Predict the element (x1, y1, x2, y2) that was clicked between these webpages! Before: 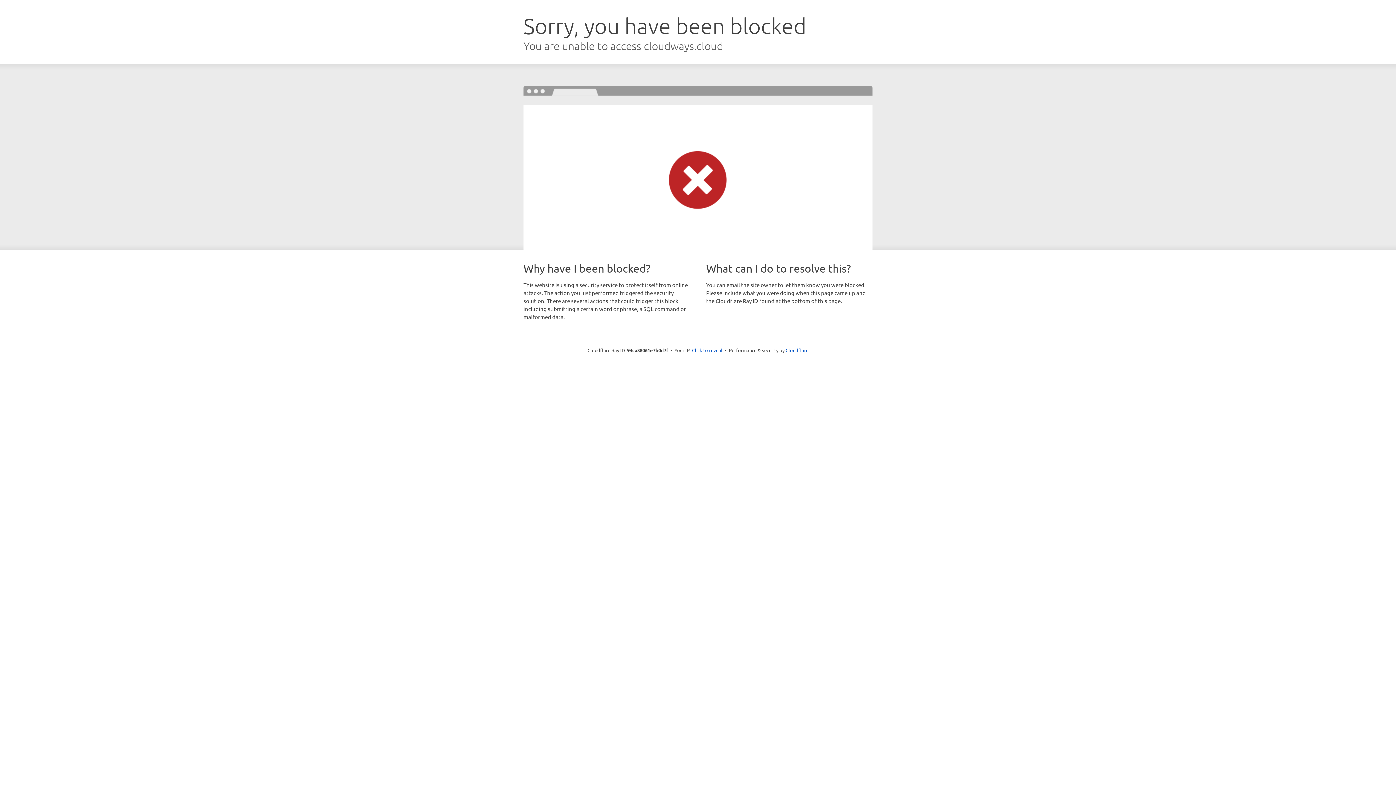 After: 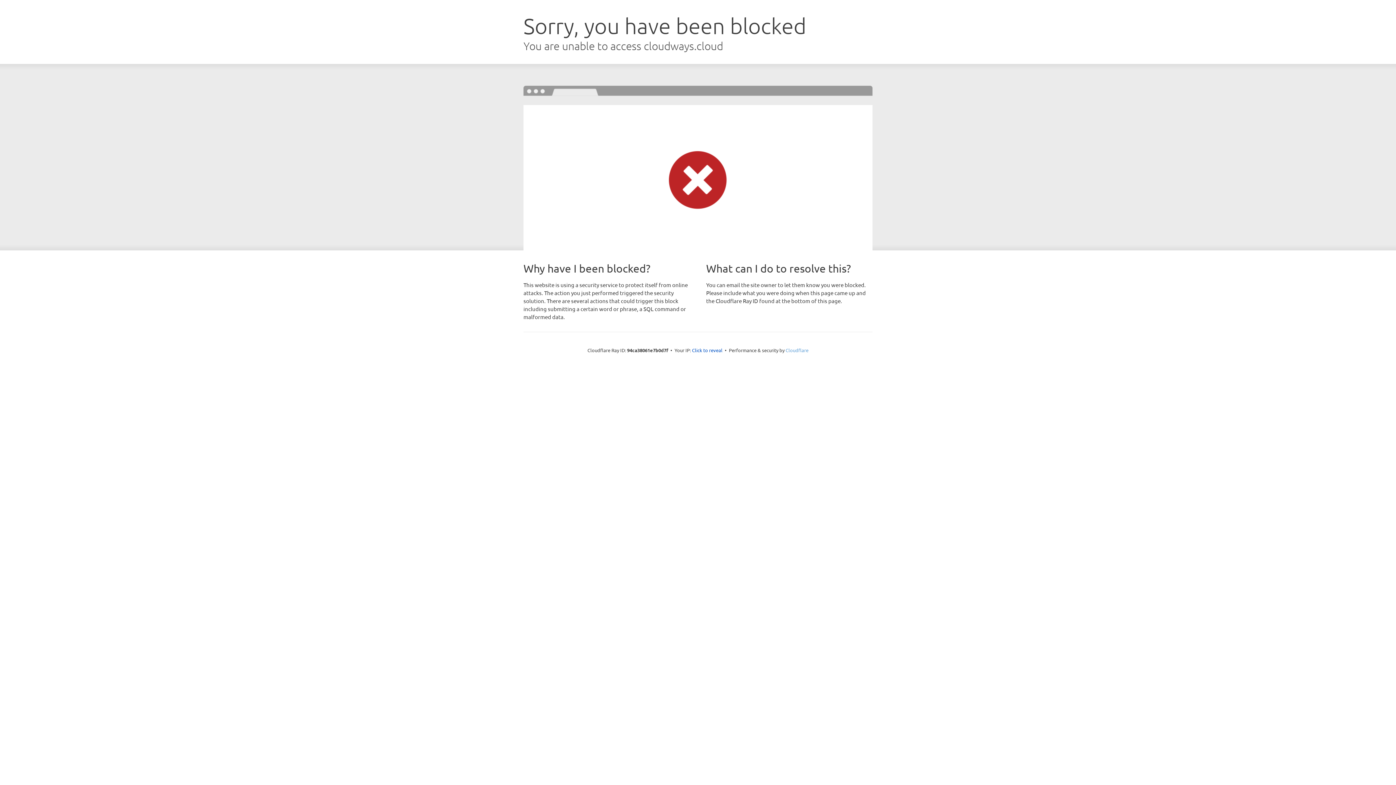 Action: label: Cloudflare bbox: (785, 347, 808, 353)